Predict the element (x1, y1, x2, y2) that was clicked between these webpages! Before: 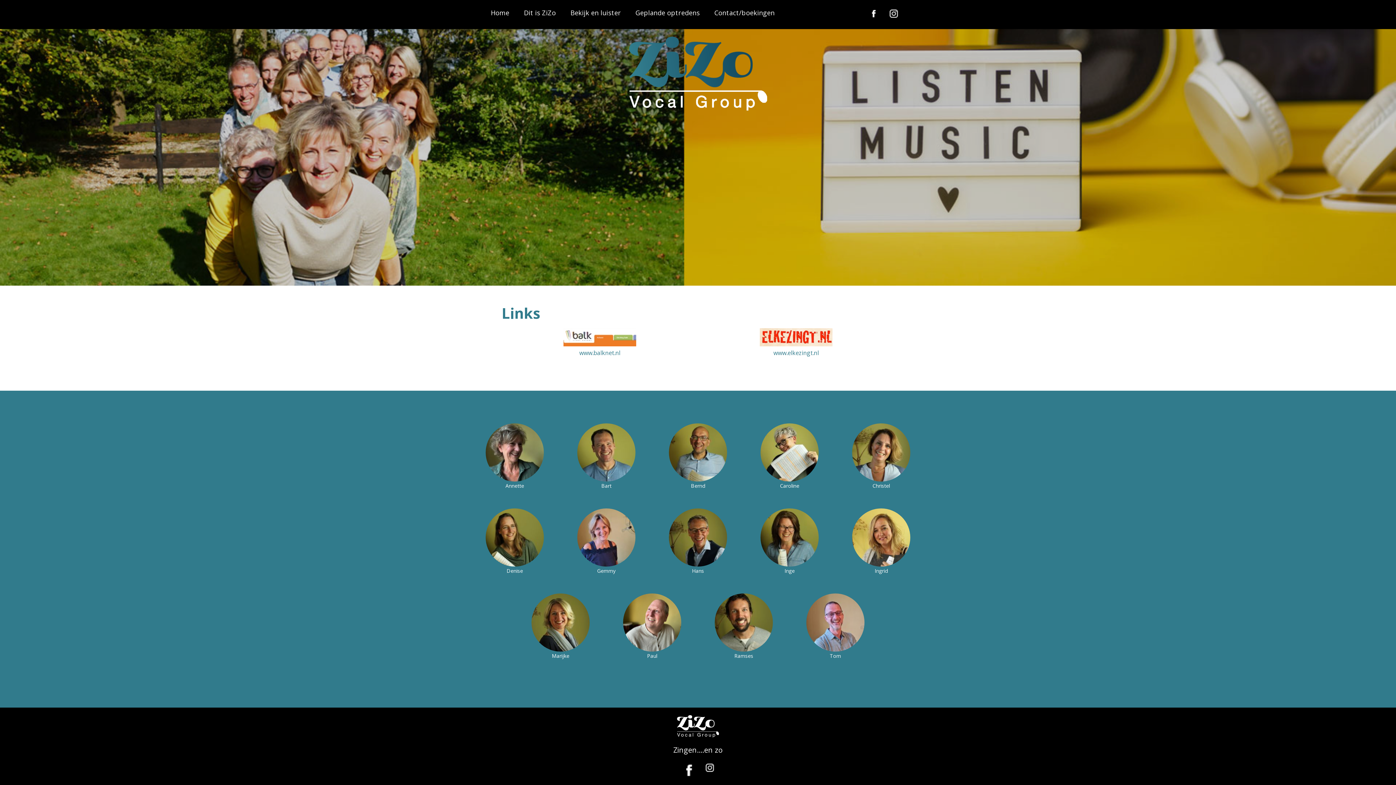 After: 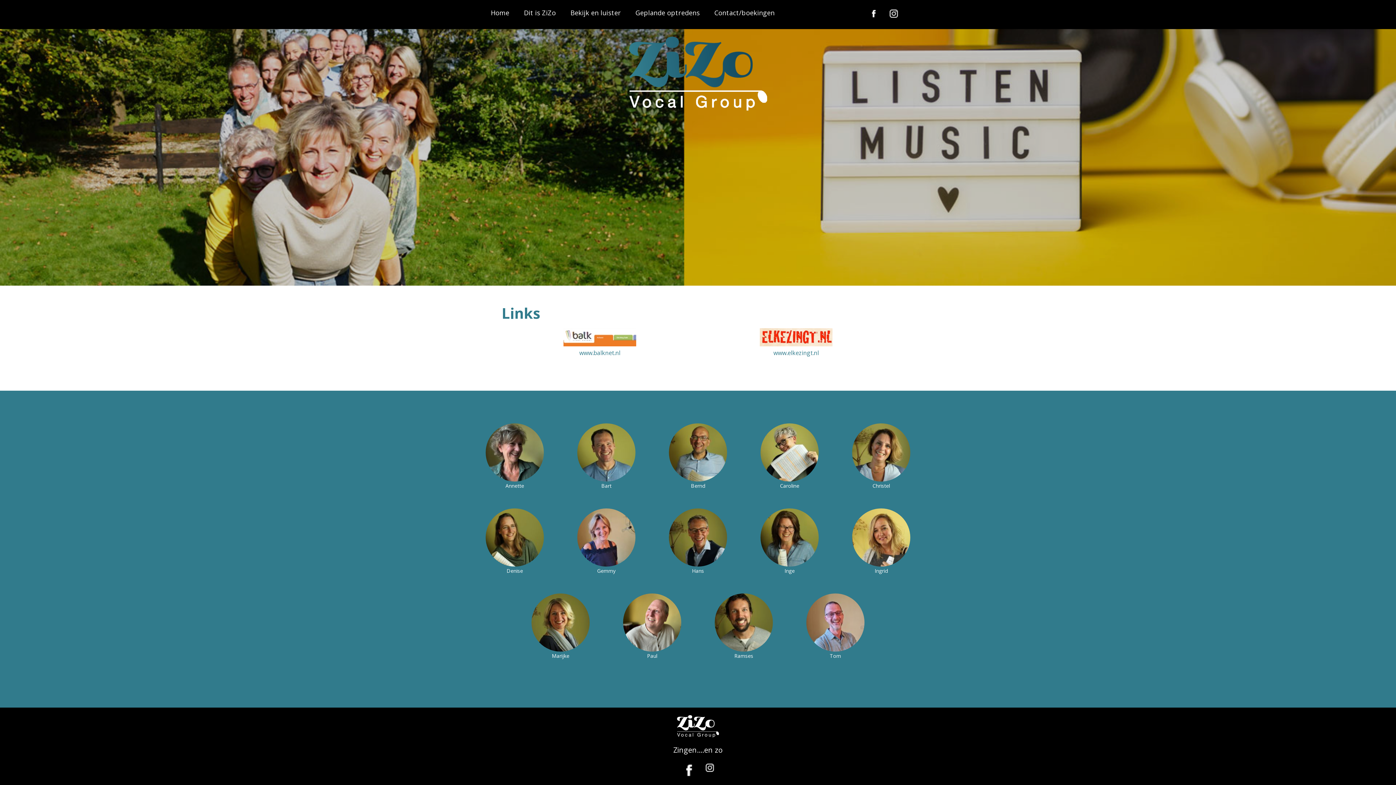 Action: bbox: (869, 9, 878, 18)